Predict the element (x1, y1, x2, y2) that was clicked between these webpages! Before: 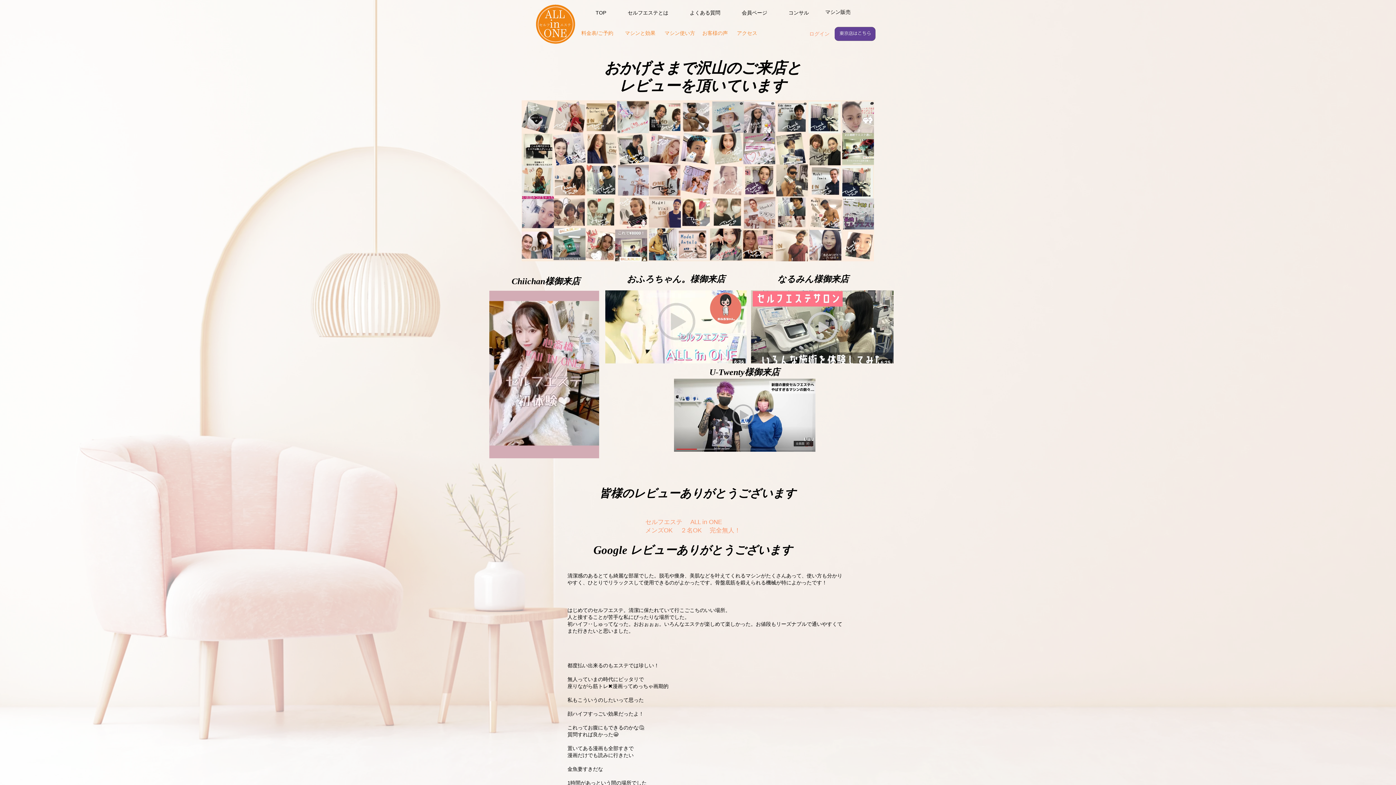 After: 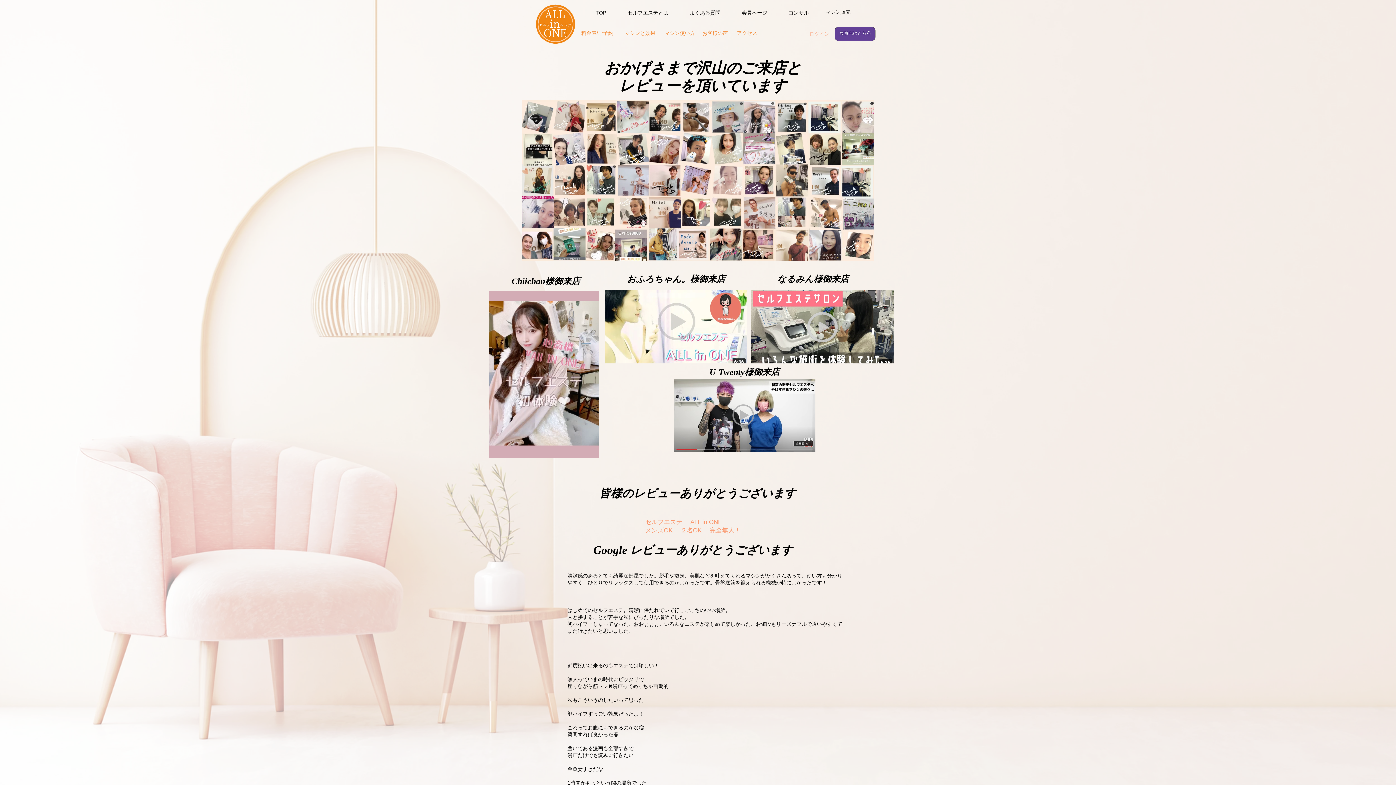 Action: label: ログイン bbox: (804, 28, 834, 39)